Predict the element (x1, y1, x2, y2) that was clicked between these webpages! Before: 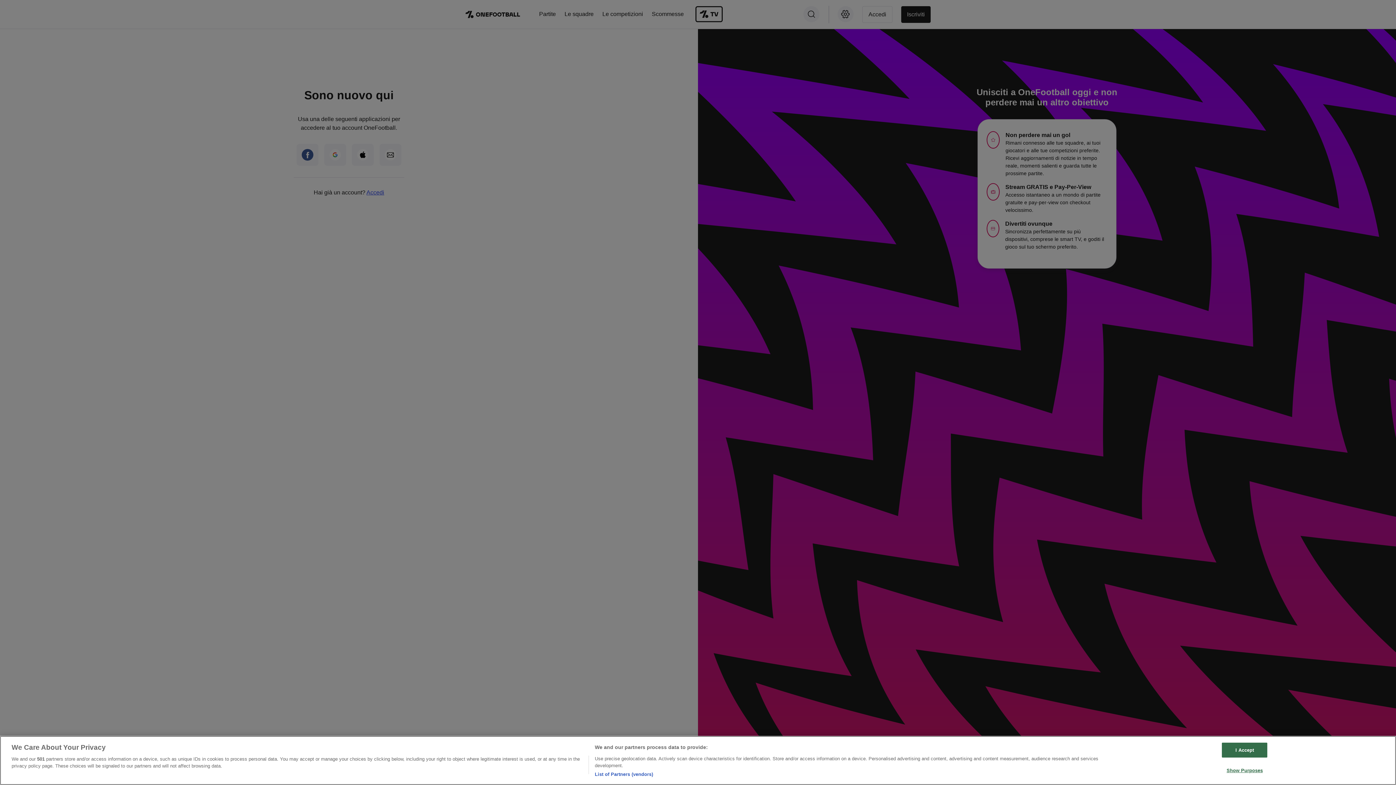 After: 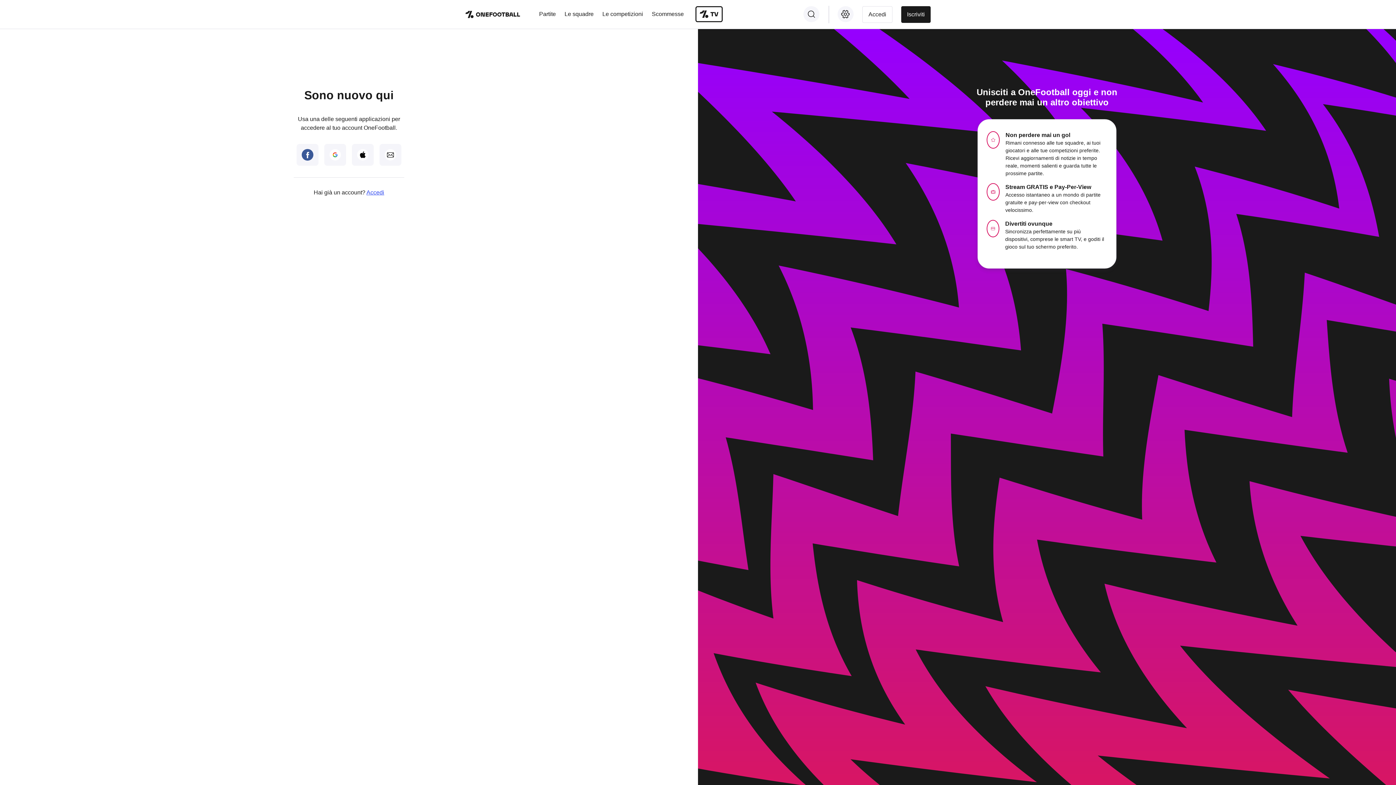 Action: label: I Accept bbox: (1222, 742, 1267, 757)